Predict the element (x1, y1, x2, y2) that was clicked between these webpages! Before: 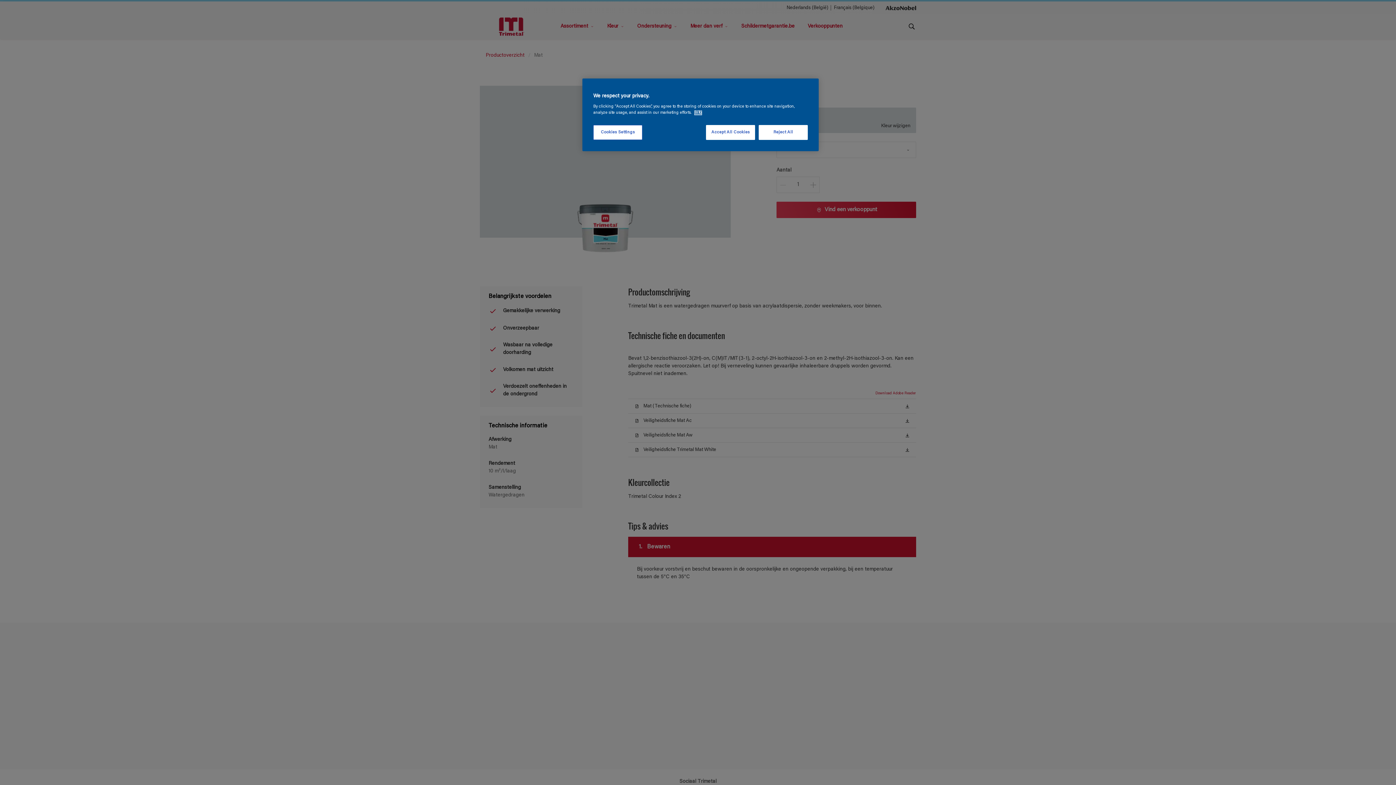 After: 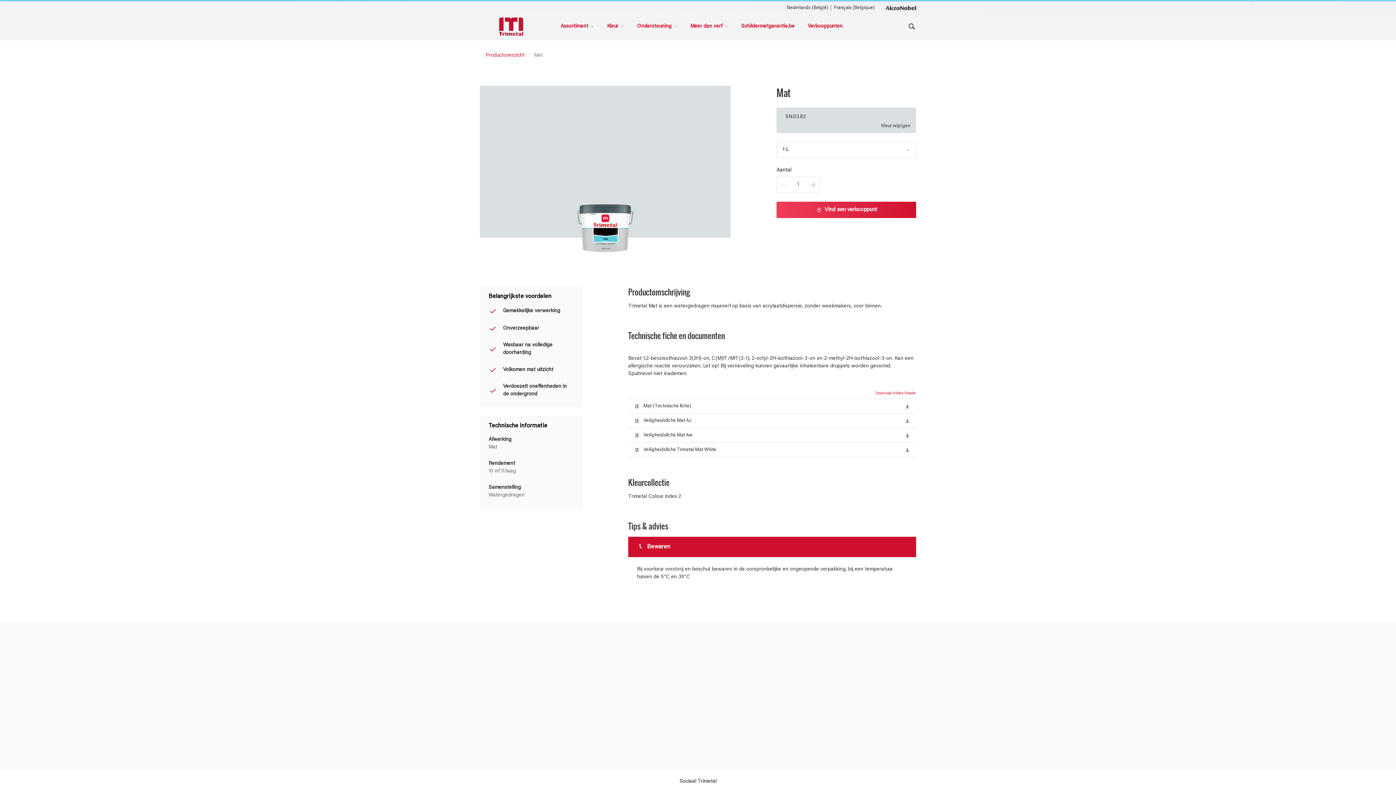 Action: label: Accept All Cookies bbox: (706, 125, 755, 140)